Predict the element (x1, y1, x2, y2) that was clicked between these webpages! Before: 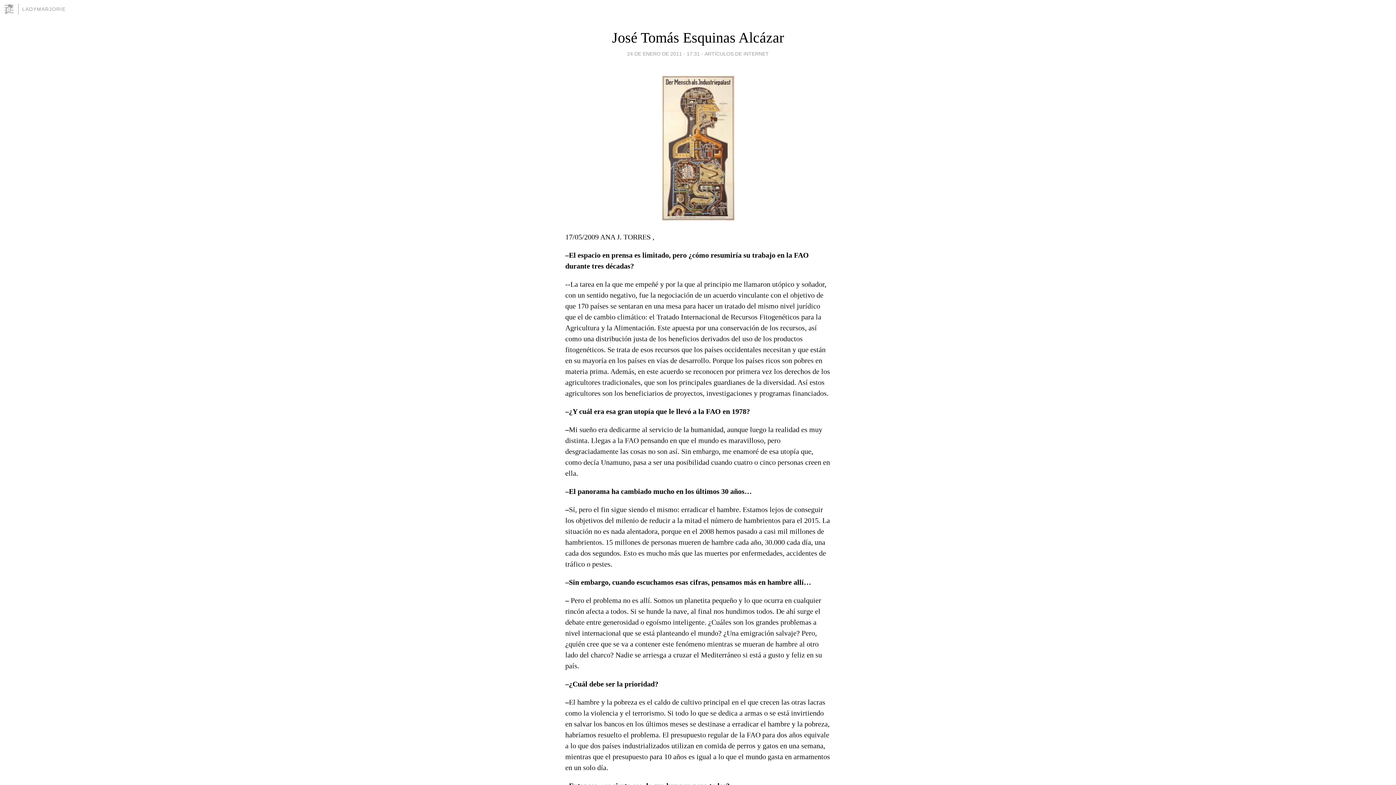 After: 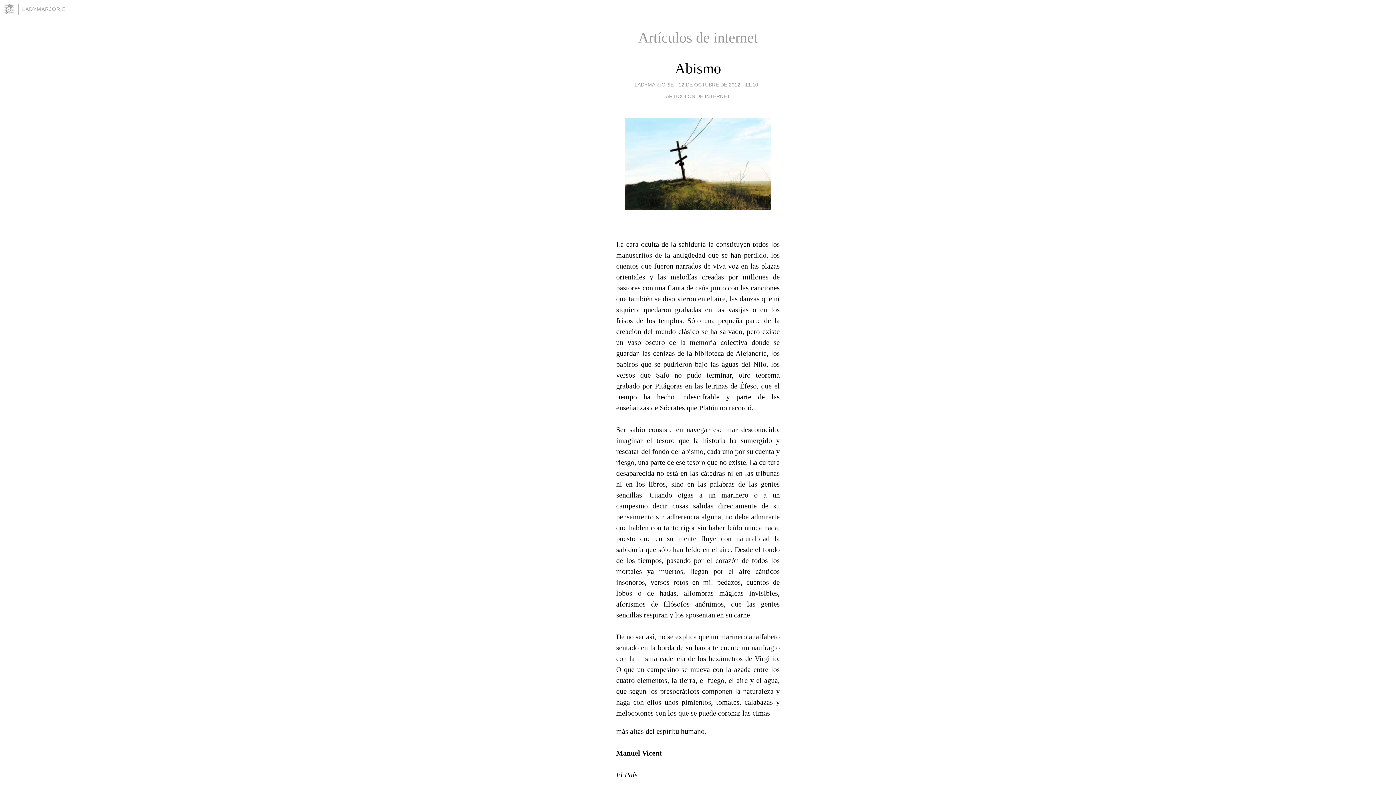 Action: bbox: (704, 49, 769, 58) label: ARTÍCULOS DE INTERNET